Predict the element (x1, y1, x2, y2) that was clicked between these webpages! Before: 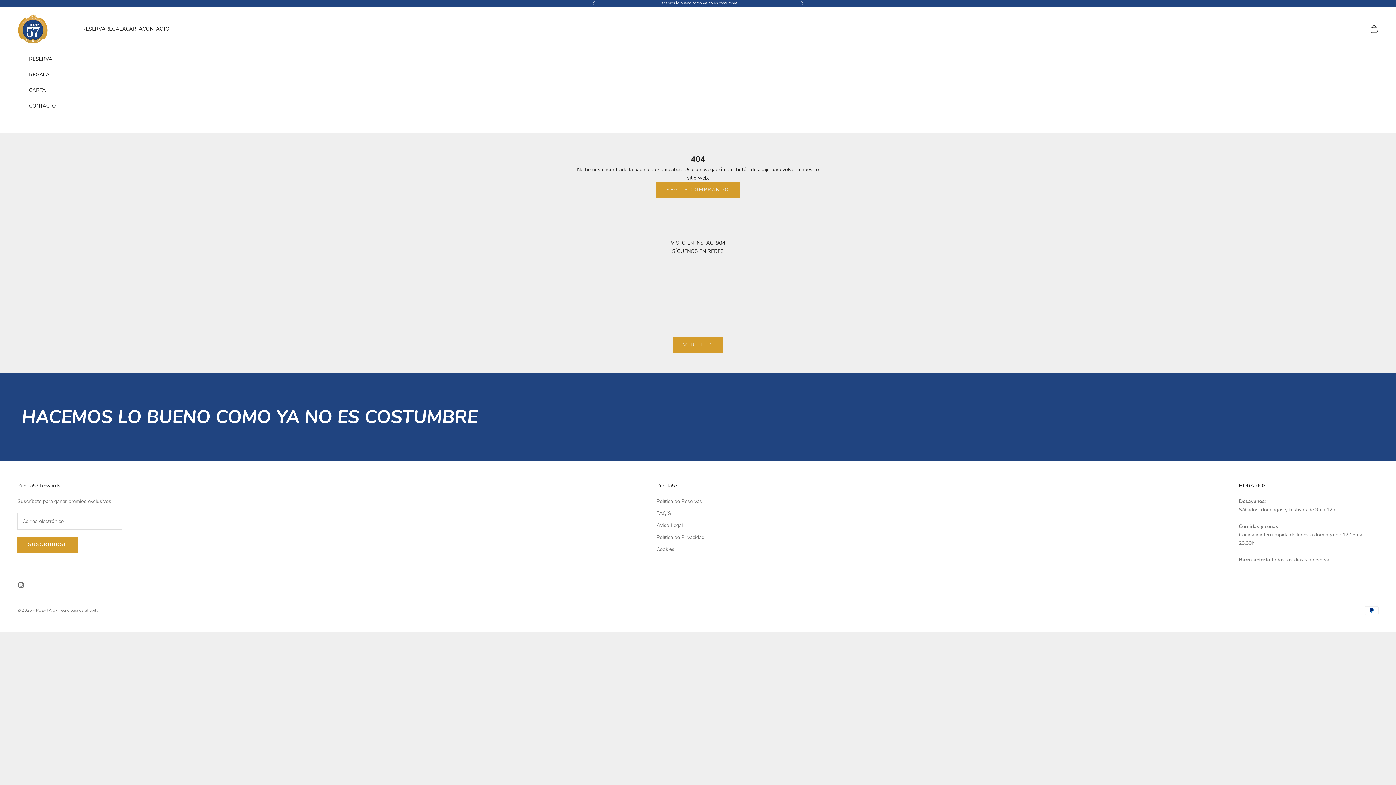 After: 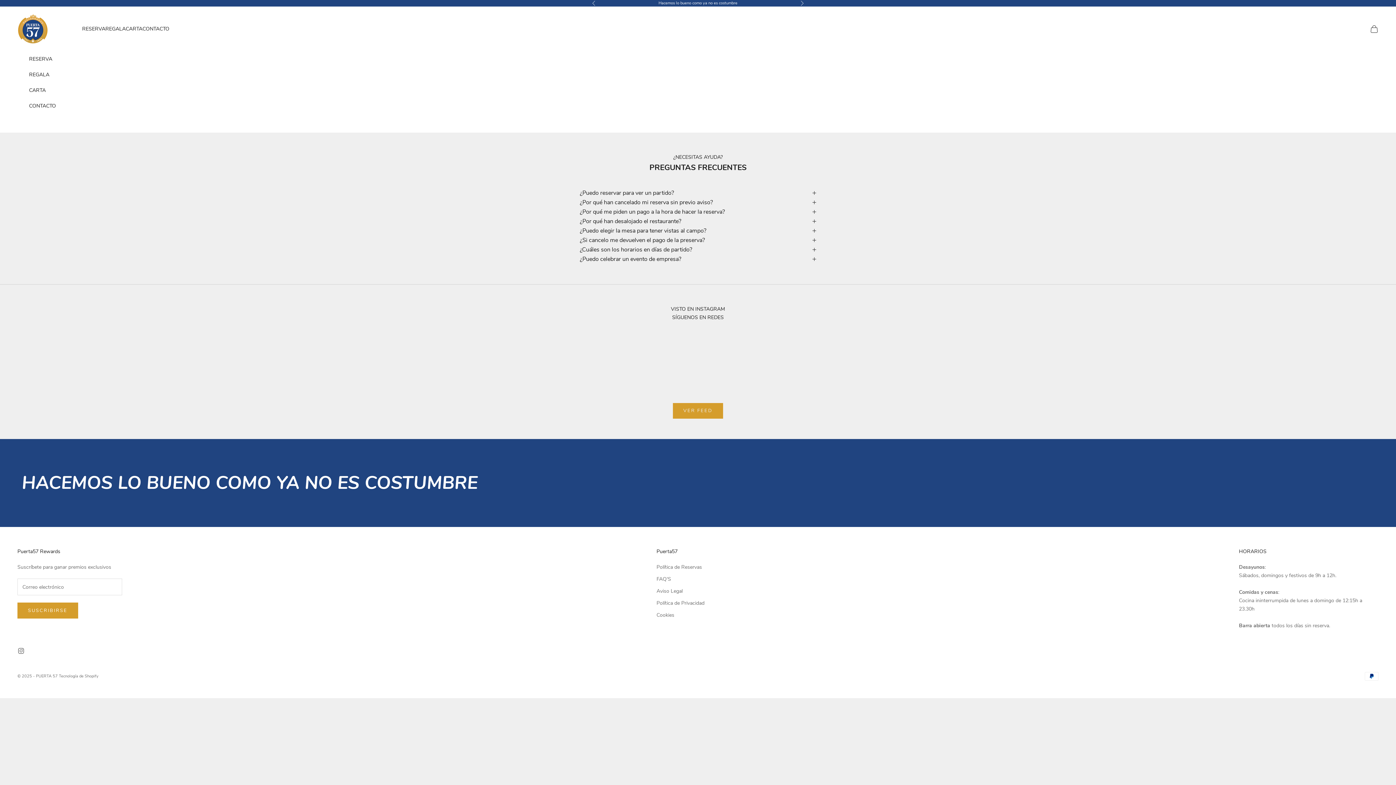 Action: label: FAQ'S bbox: (656, 510, 671, 517)